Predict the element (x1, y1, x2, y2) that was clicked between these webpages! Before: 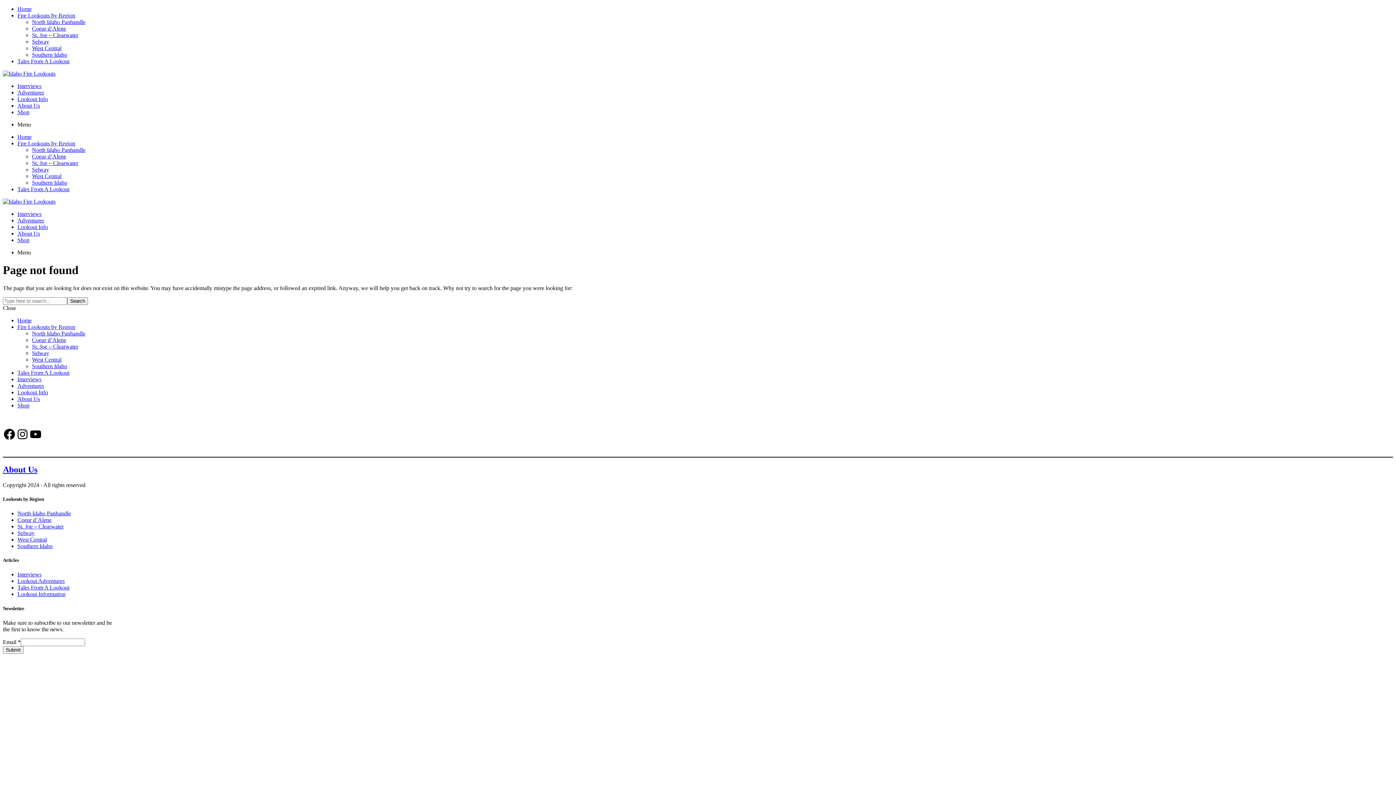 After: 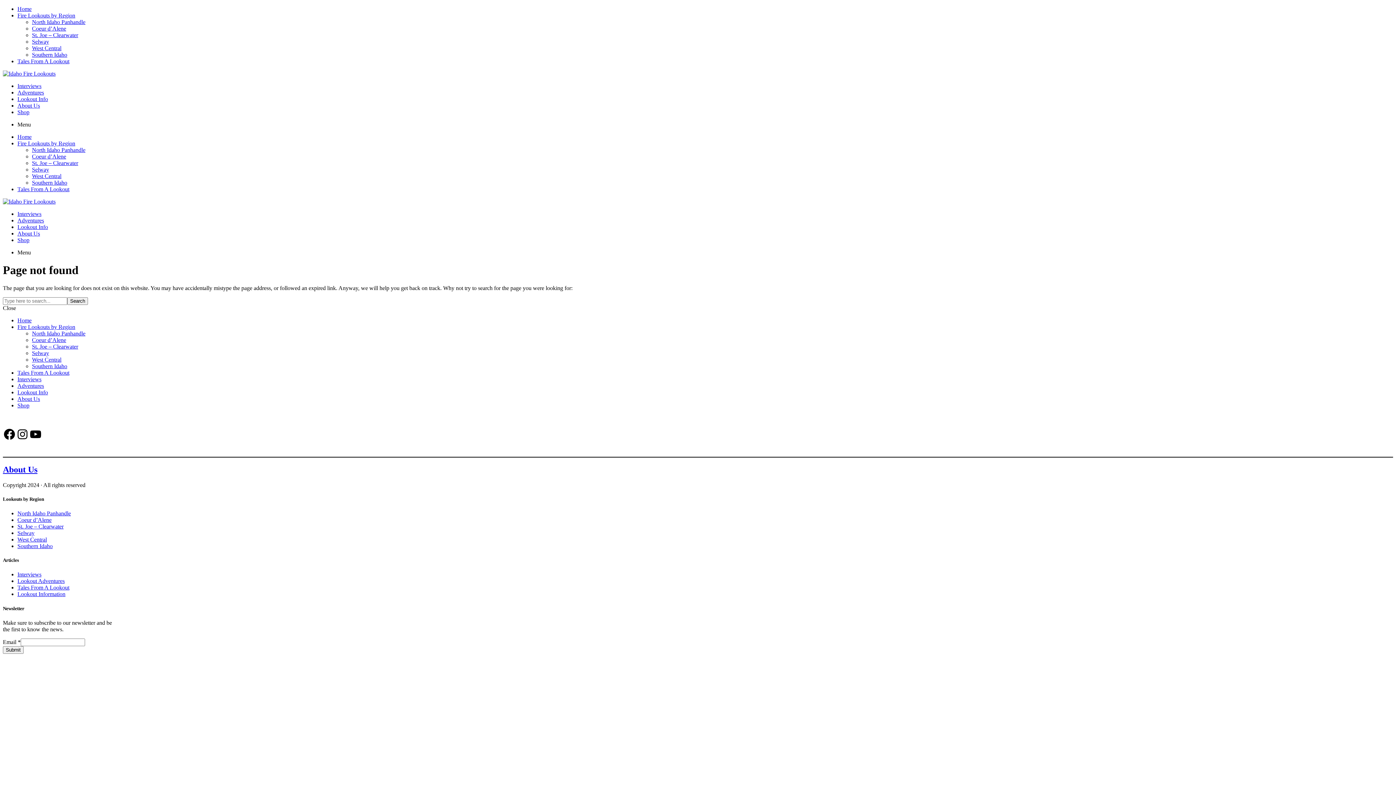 Action: label: Fire Lookouts by Region bbox: (17, 140, 75, 146)